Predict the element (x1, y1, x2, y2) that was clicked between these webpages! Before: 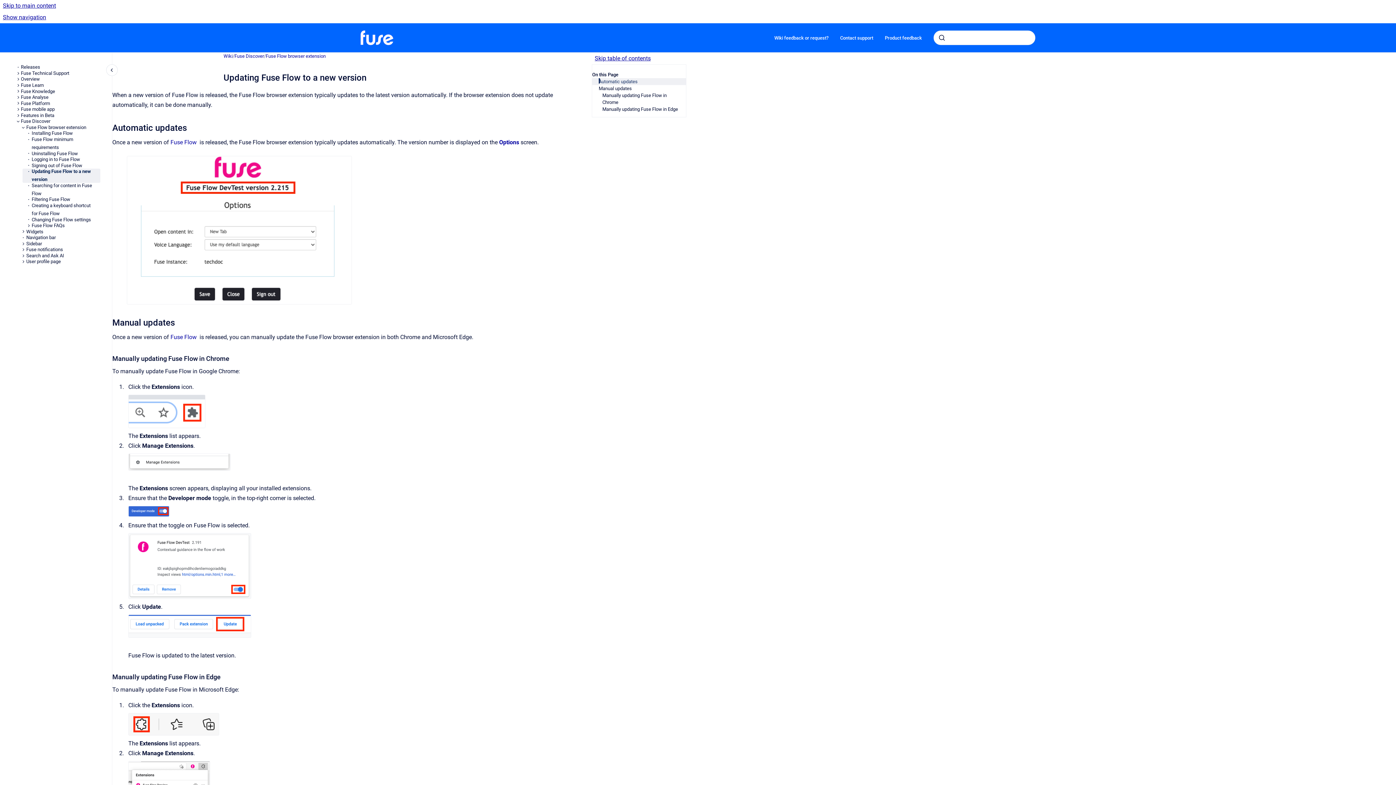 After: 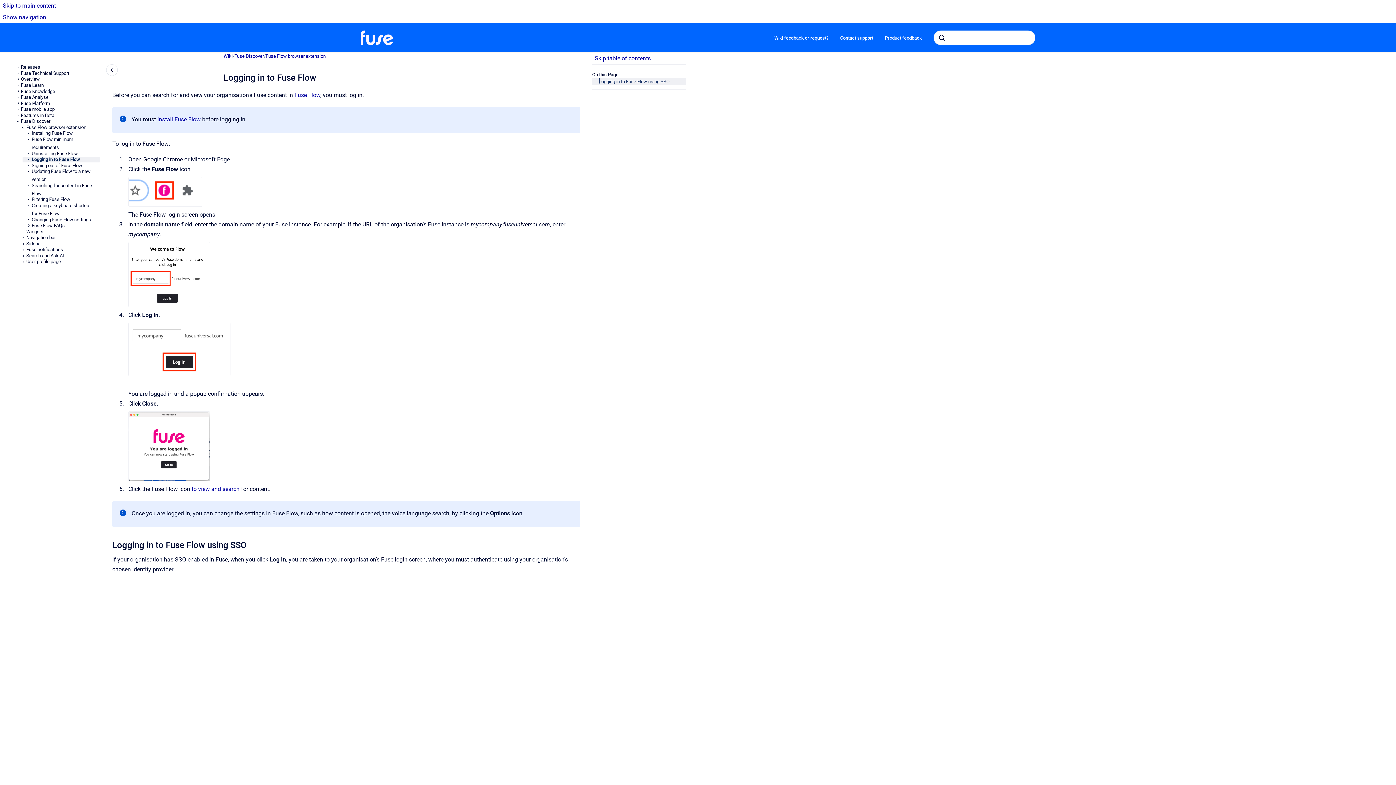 Action: bbox: (31, 156, 100, 162) label: Logging in to Fuse Flow